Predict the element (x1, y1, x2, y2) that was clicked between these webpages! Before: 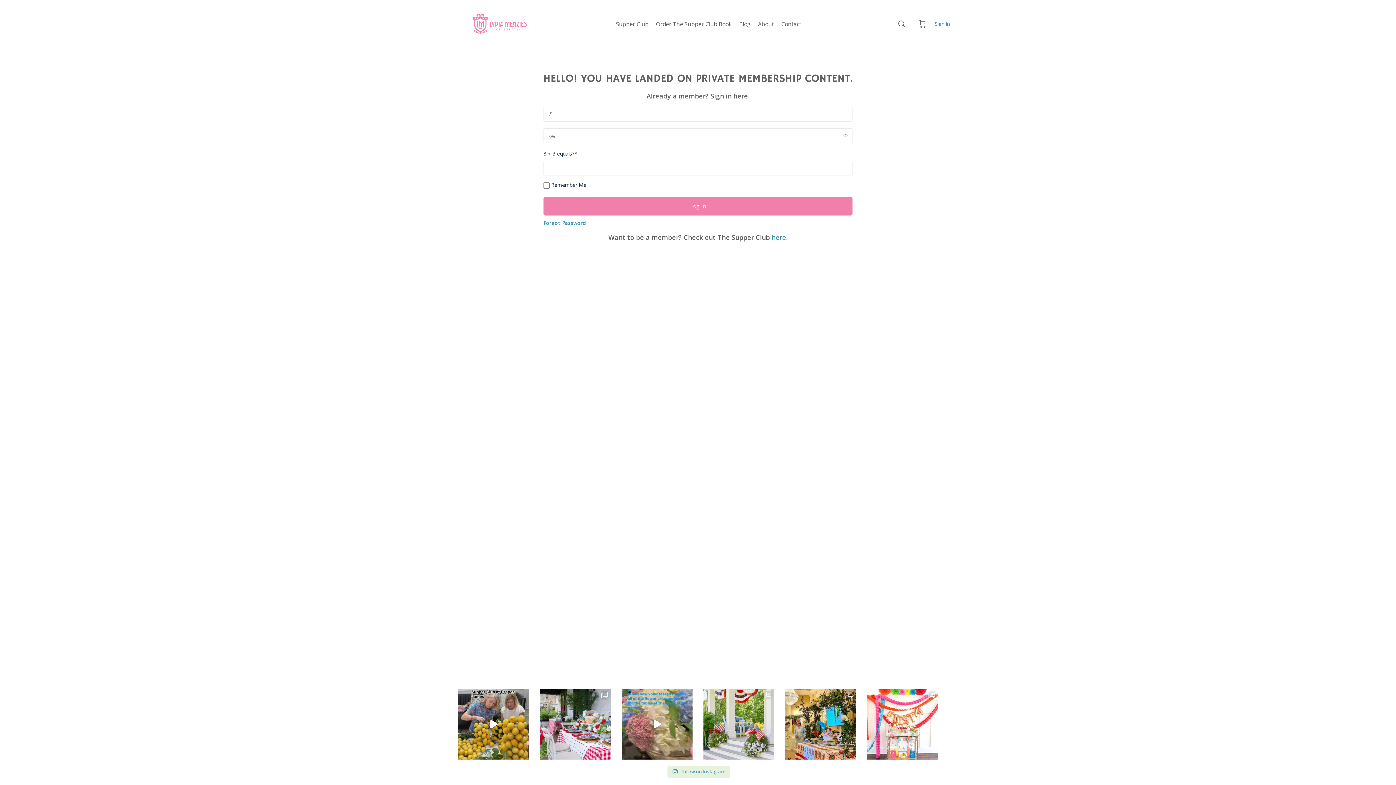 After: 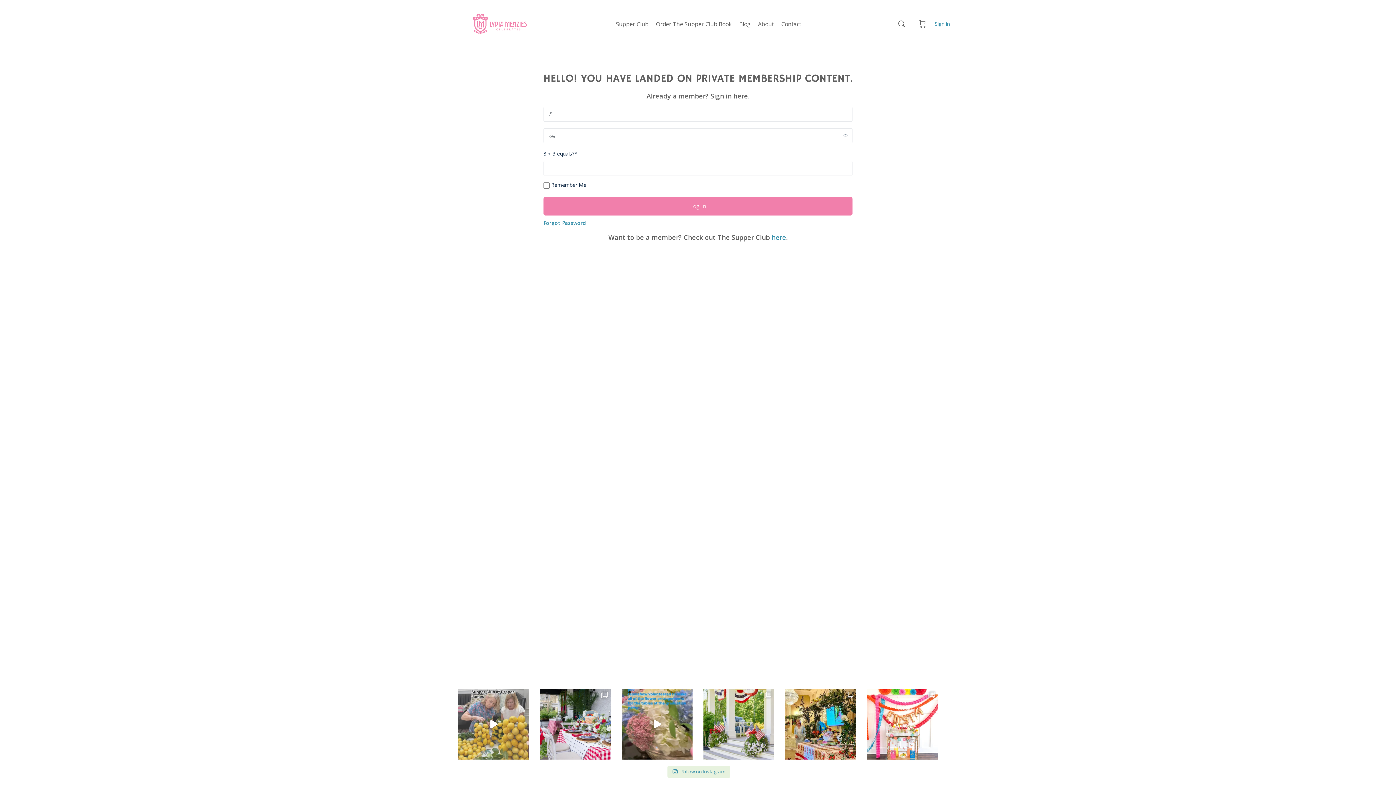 Action: bbox: (458, 689, 529, 760)